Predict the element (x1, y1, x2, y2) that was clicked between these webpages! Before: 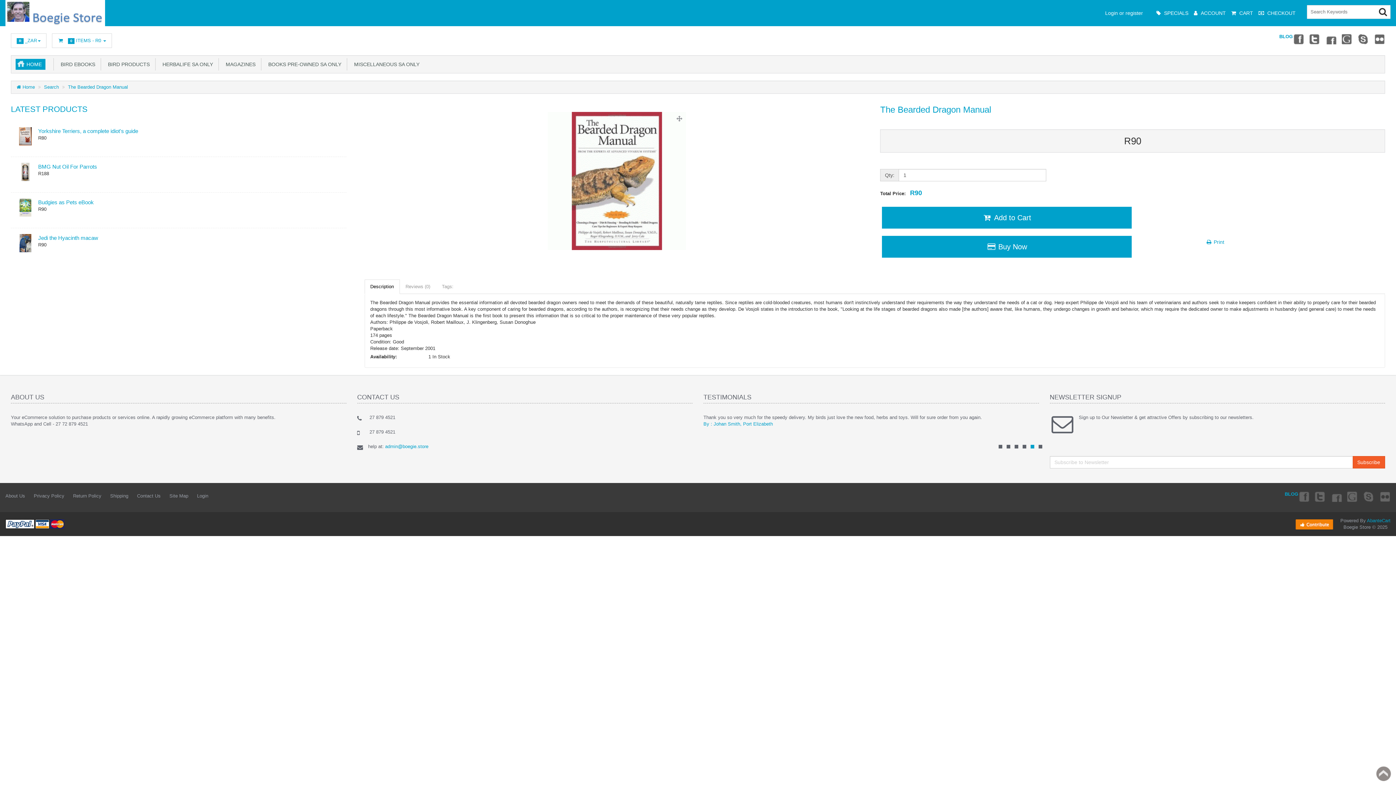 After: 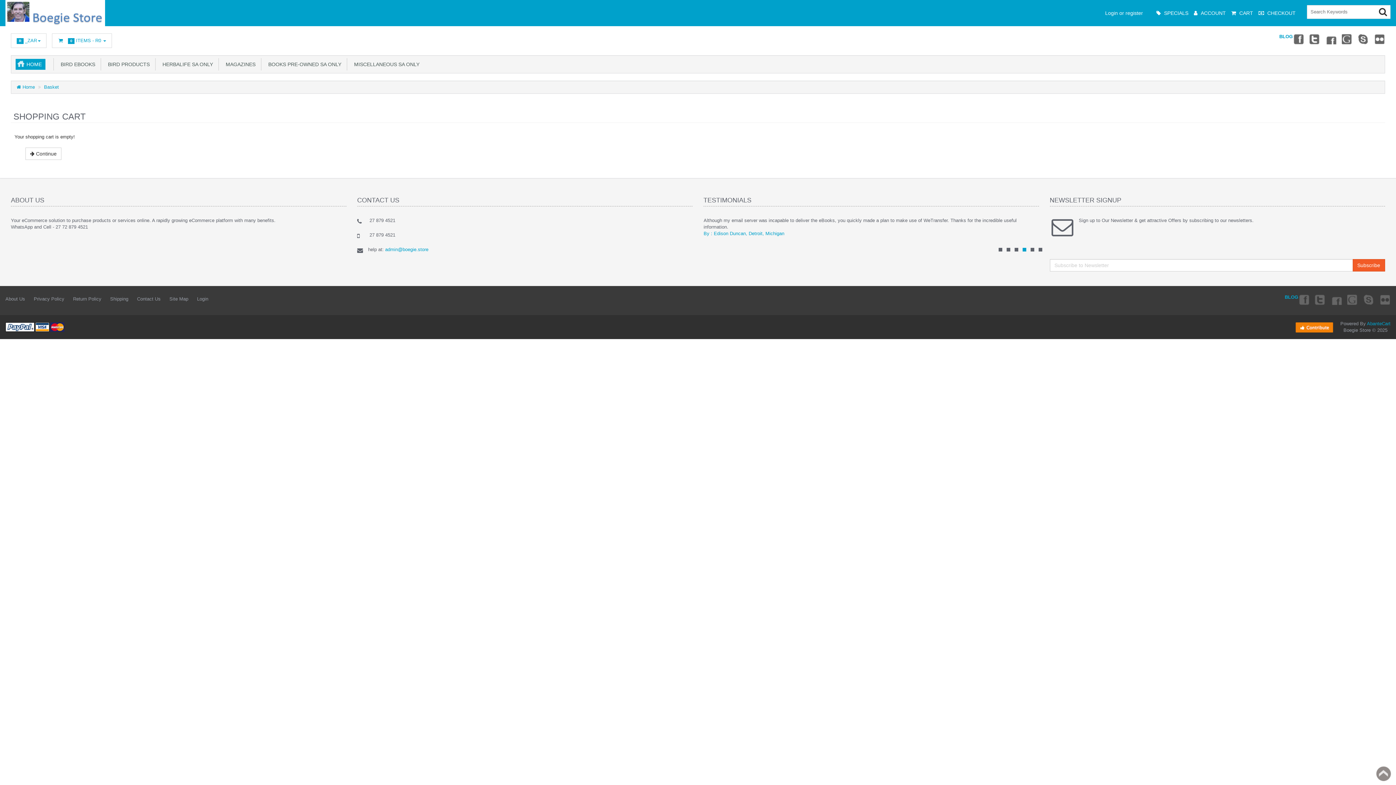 Action: label:  CART bbox: (1229, 9, 1253, 16)